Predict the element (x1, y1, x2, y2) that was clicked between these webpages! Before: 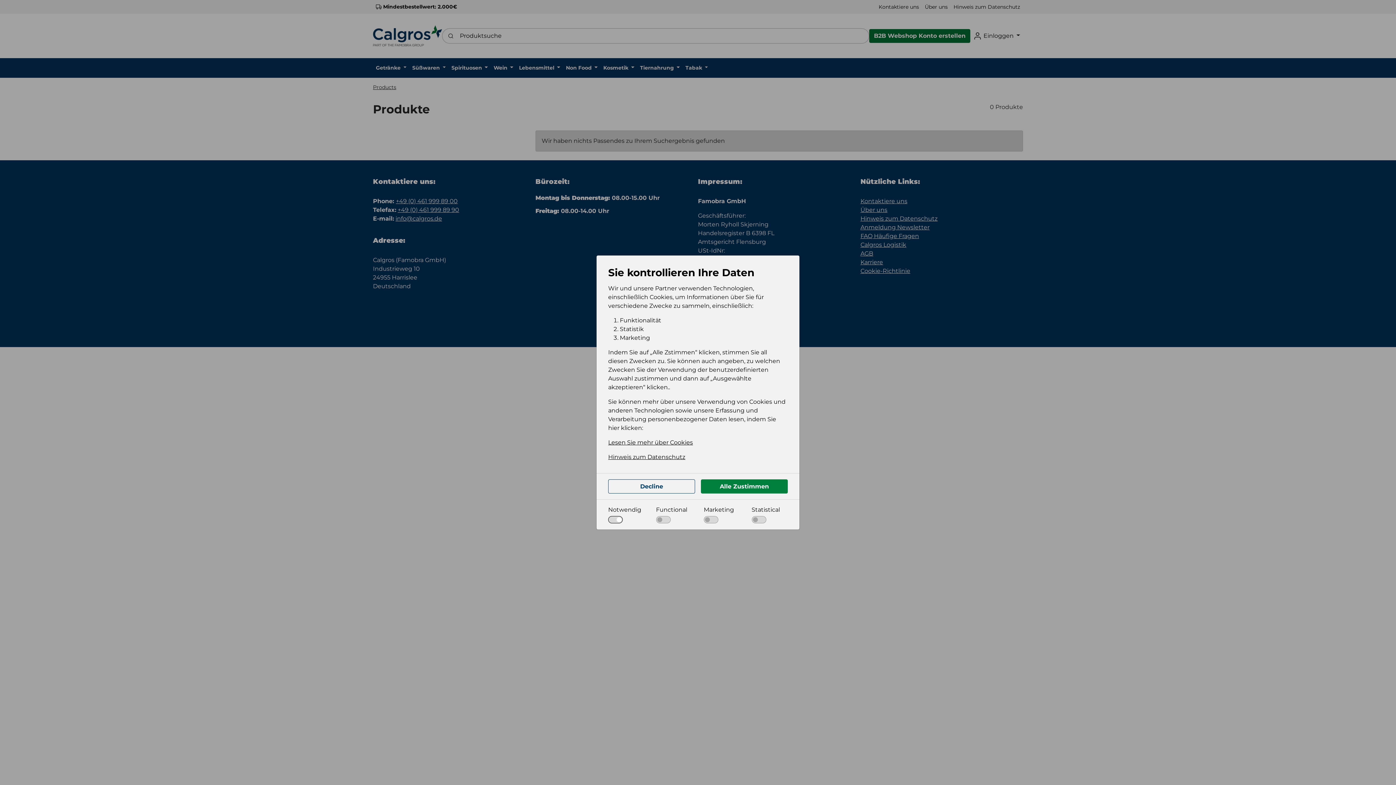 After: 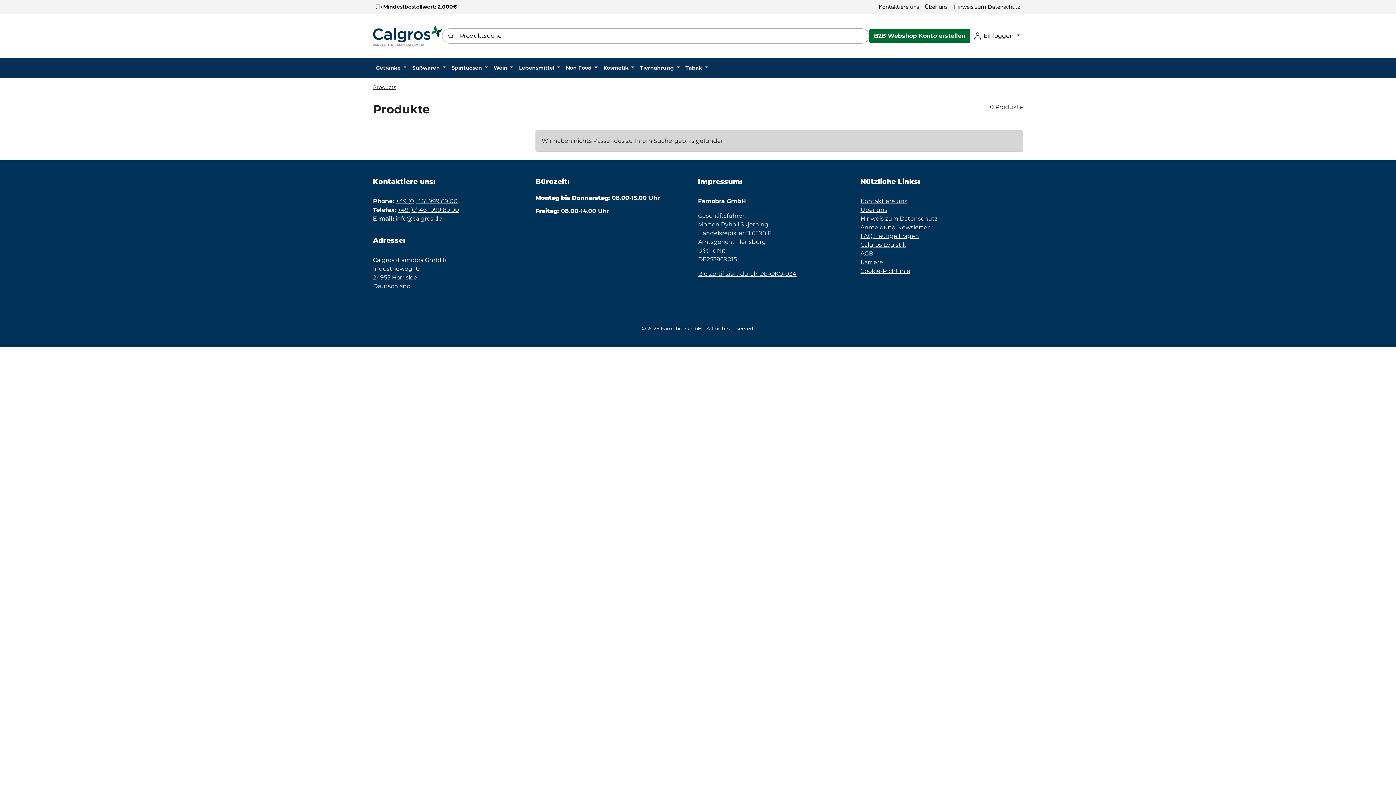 Action: bbox: (701, 479, 788, 493) label: Alle Zustimmen